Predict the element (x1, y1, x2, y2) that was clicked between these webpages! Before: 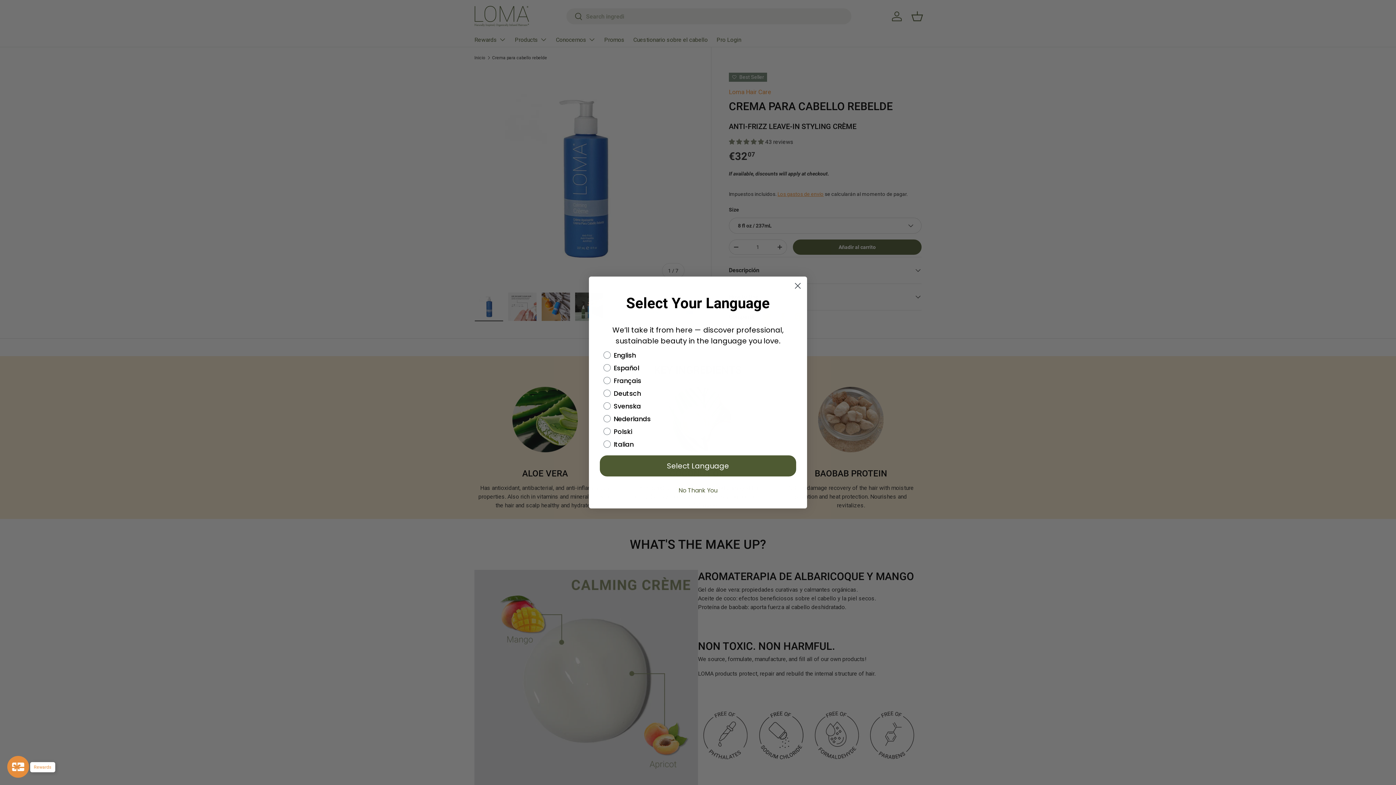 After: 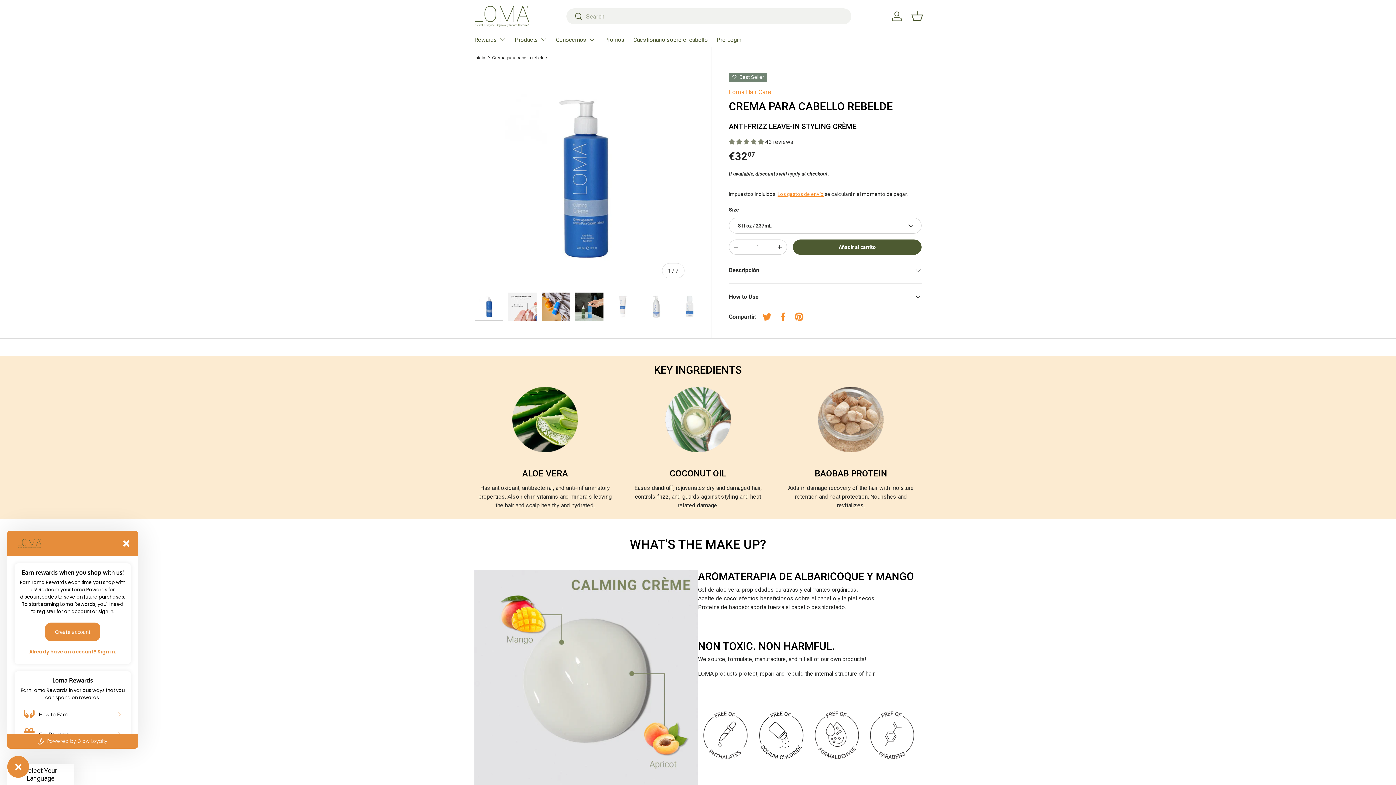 Action: label: Launch Glow Widget bbox: (7, 756, 29, 778)